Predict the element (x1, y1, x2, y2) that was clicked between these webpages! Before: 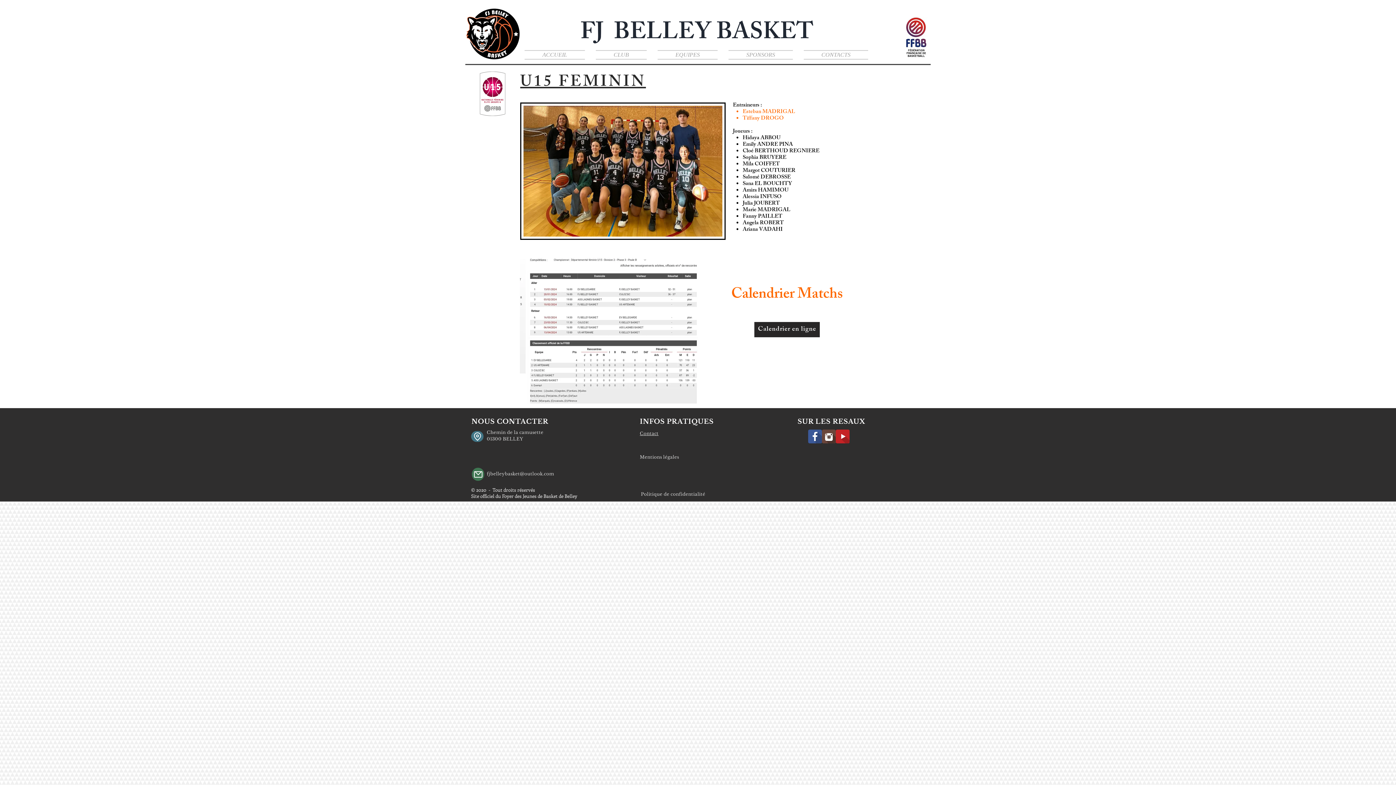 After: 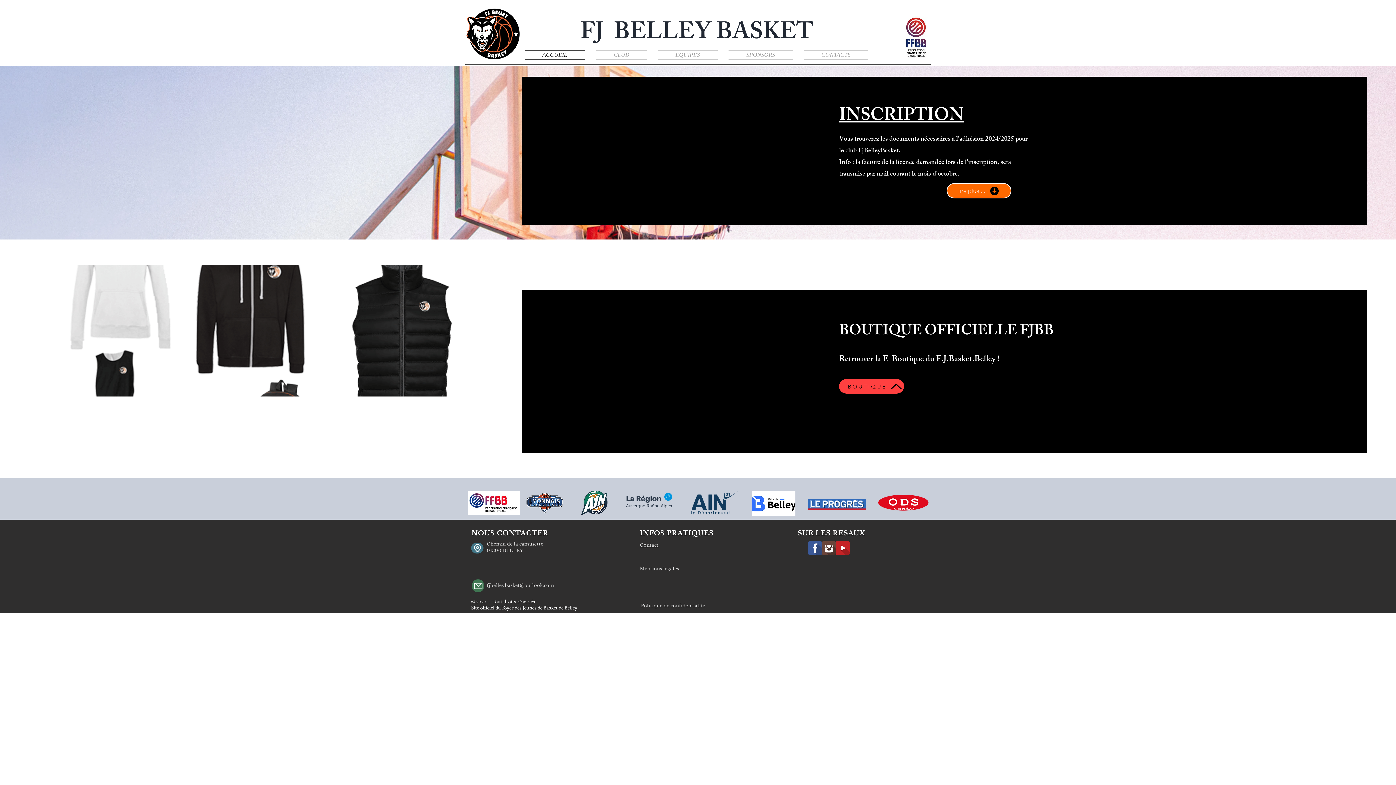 Action: bbox: (465, 6, 520, 61)